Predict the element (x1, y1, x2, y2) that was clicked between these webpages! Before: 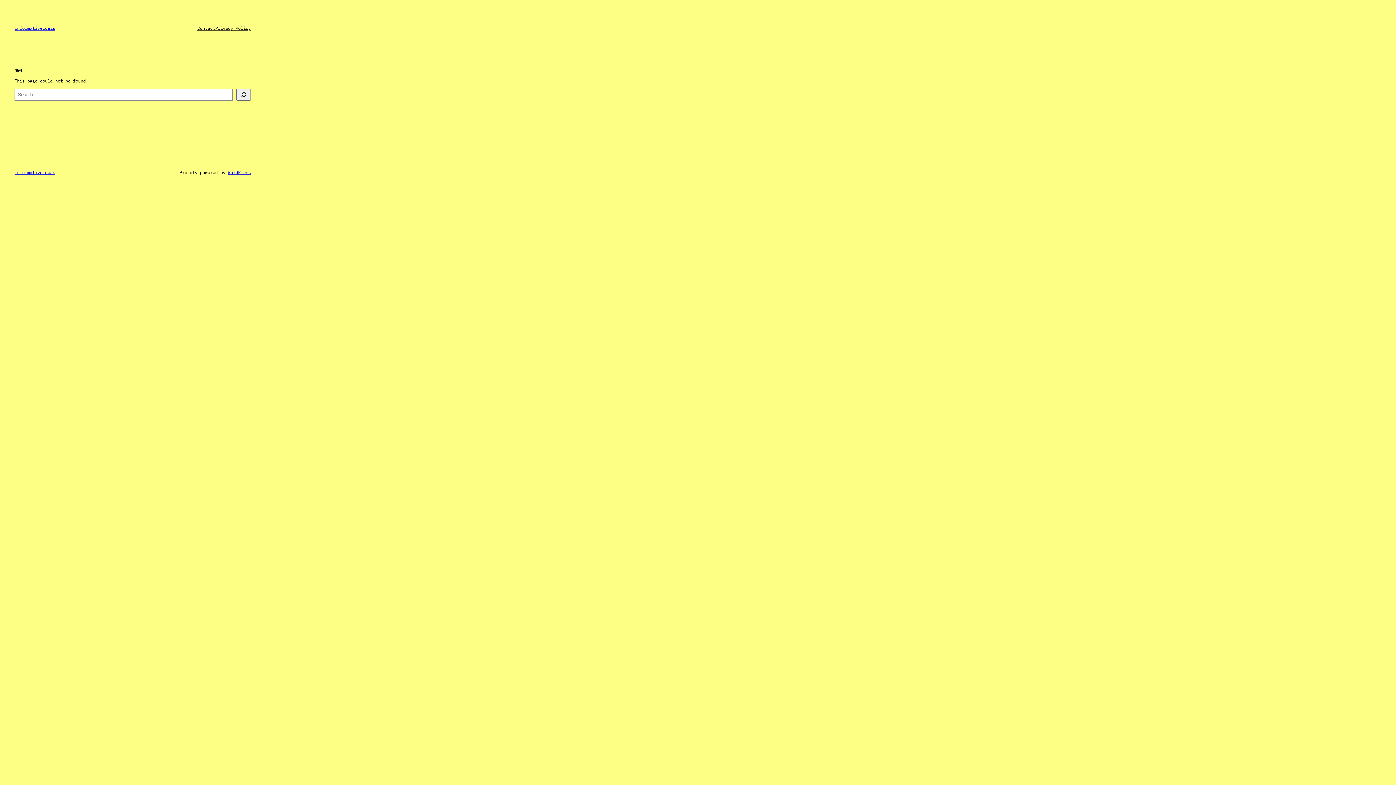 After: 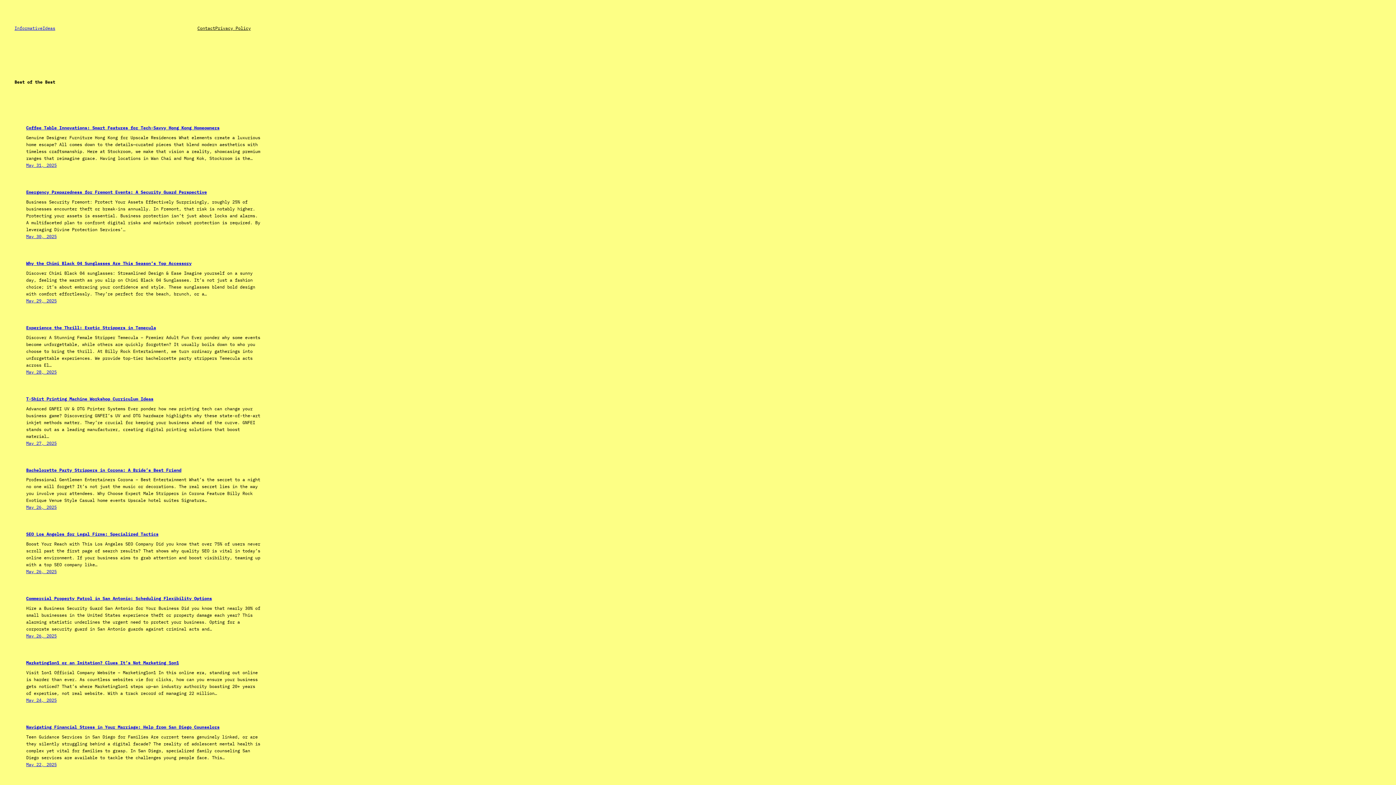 Action: label: InformativeIdeas bbox: (14, 169, 55, 175)